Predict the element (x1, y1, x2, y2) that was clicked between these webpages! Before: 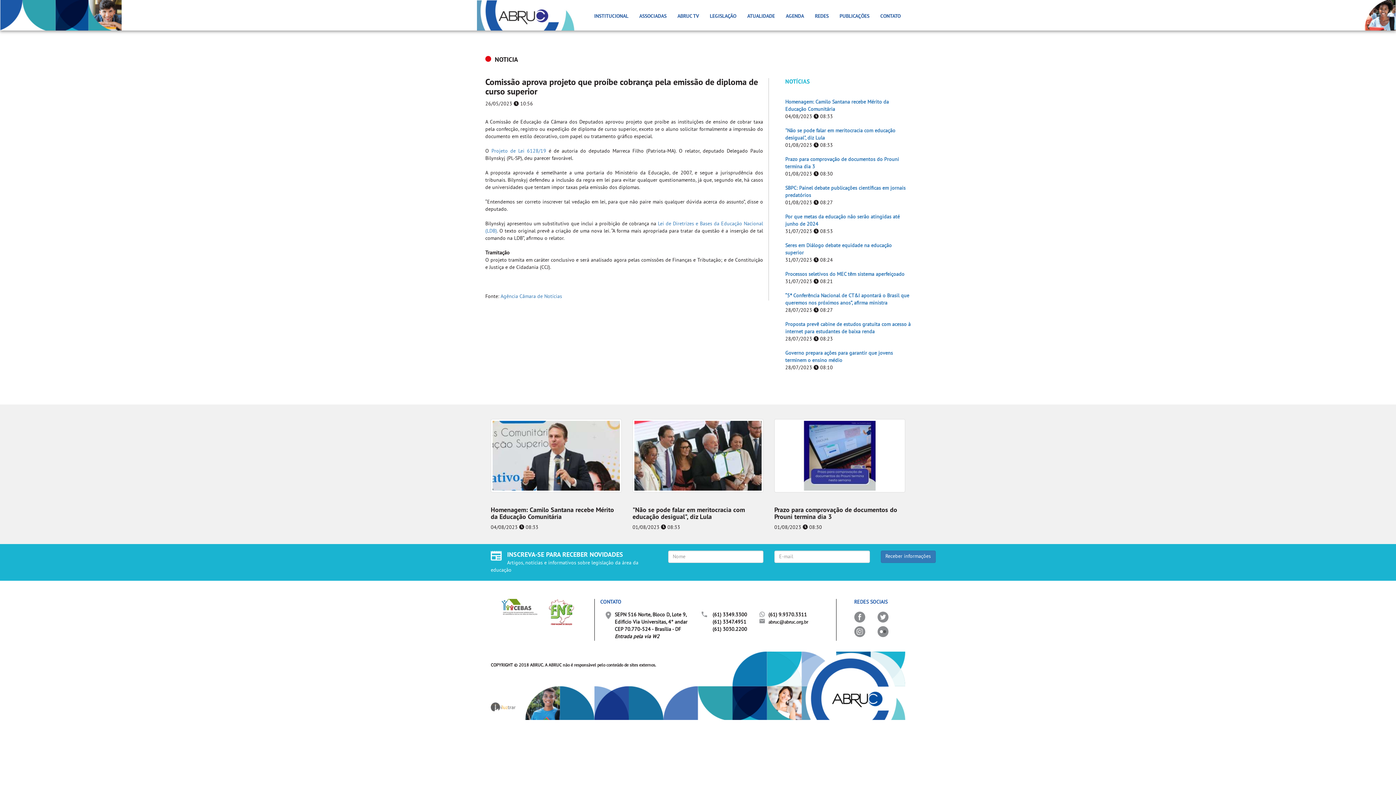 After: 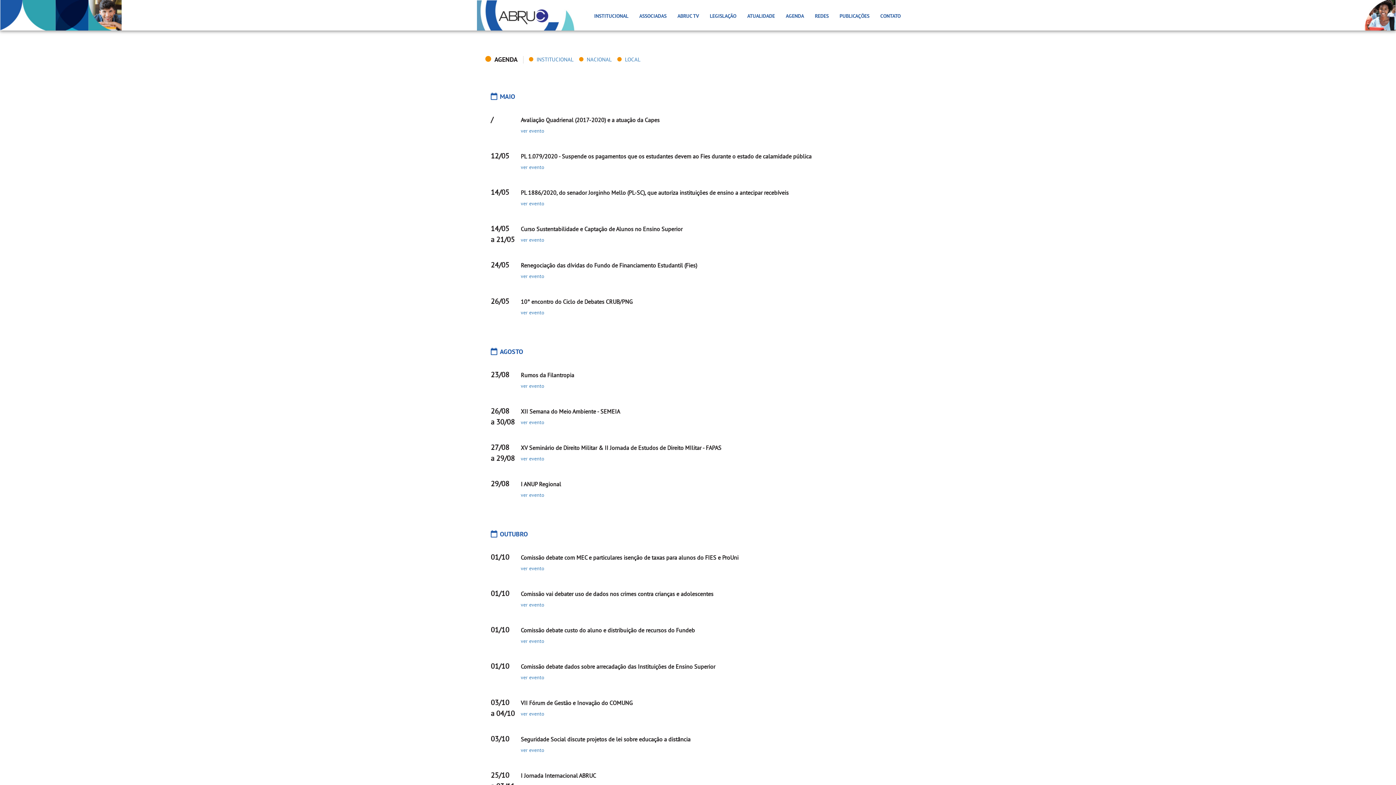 Action: label: AGENDA bbox: (780, 7, 809, 25)